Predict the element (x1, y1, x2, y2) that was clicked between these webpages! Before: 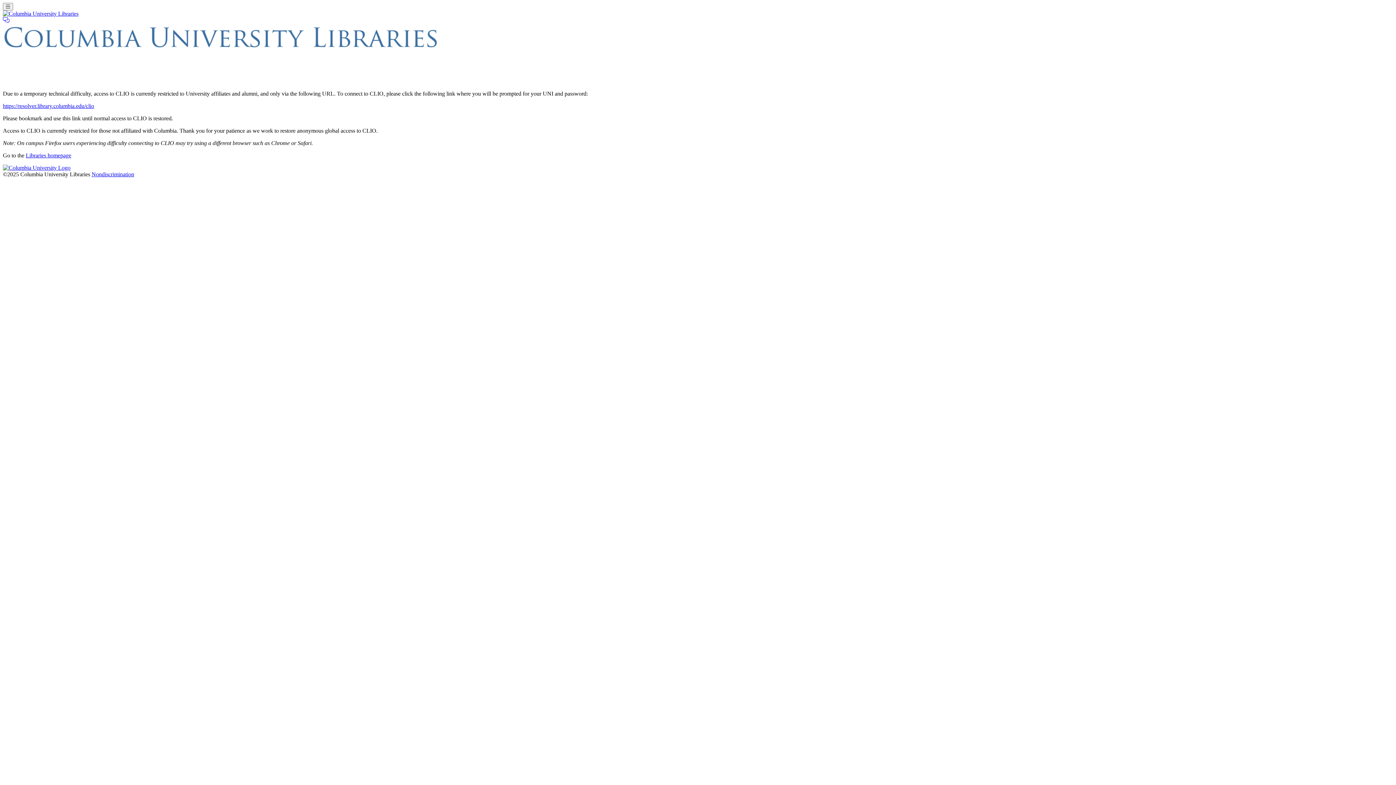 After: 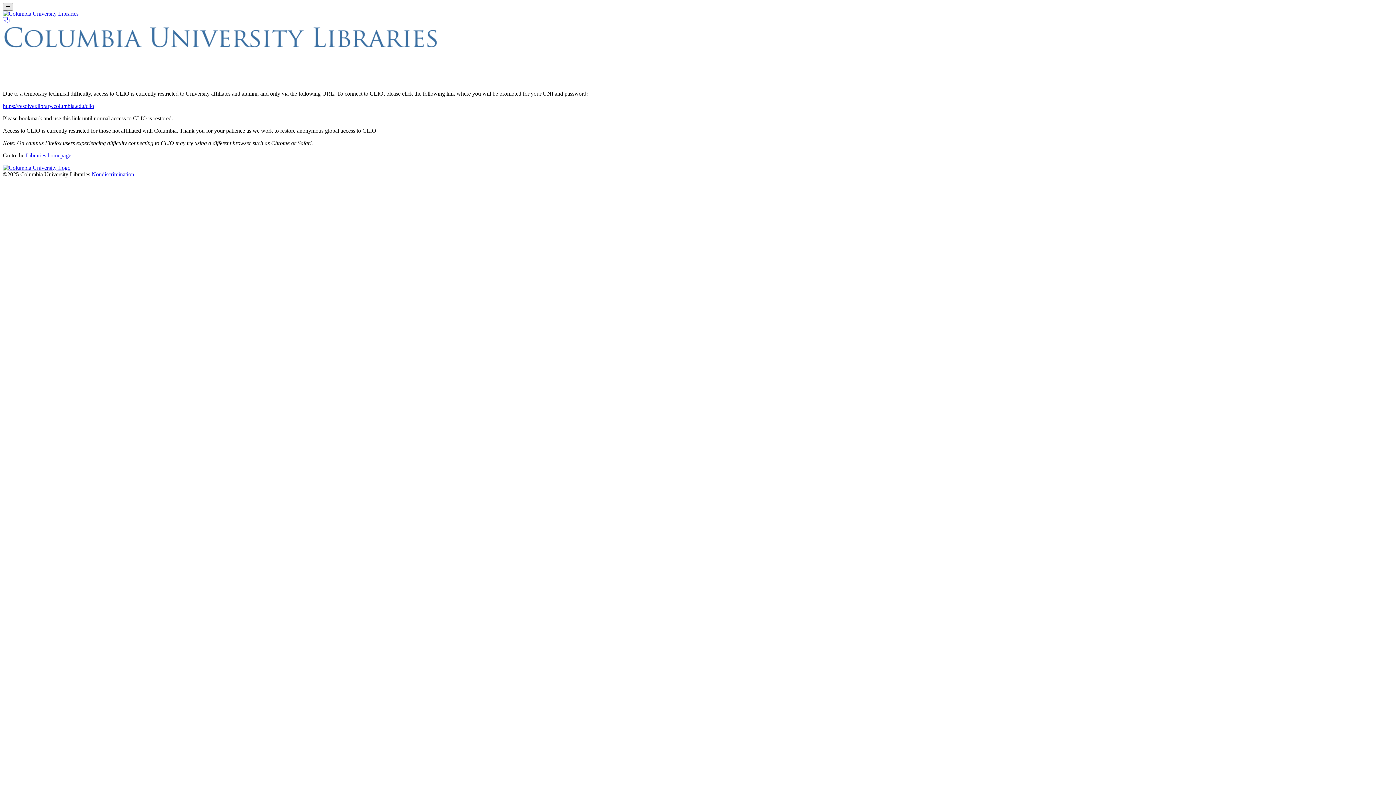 Action: bbox: (2, 2, 12, 10) label: Toggle navigation